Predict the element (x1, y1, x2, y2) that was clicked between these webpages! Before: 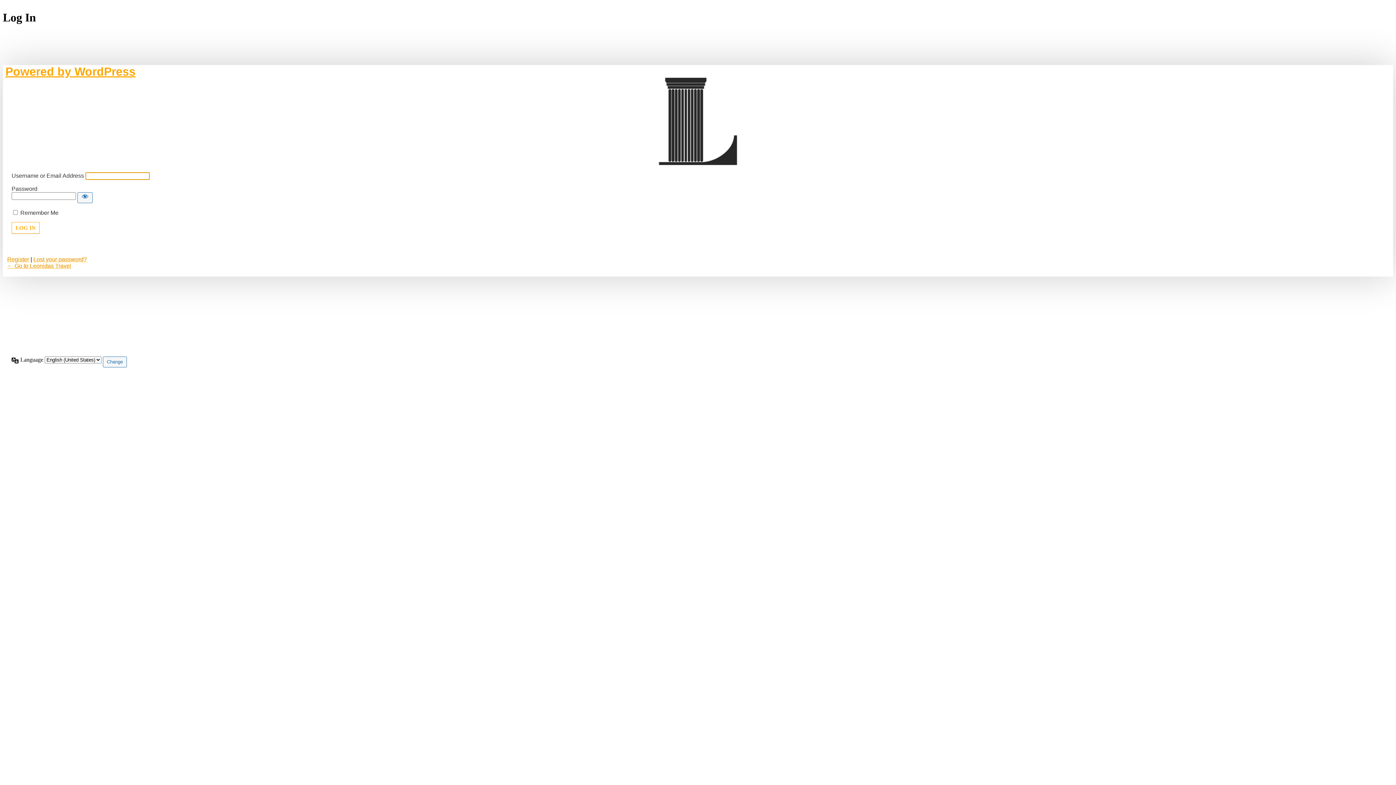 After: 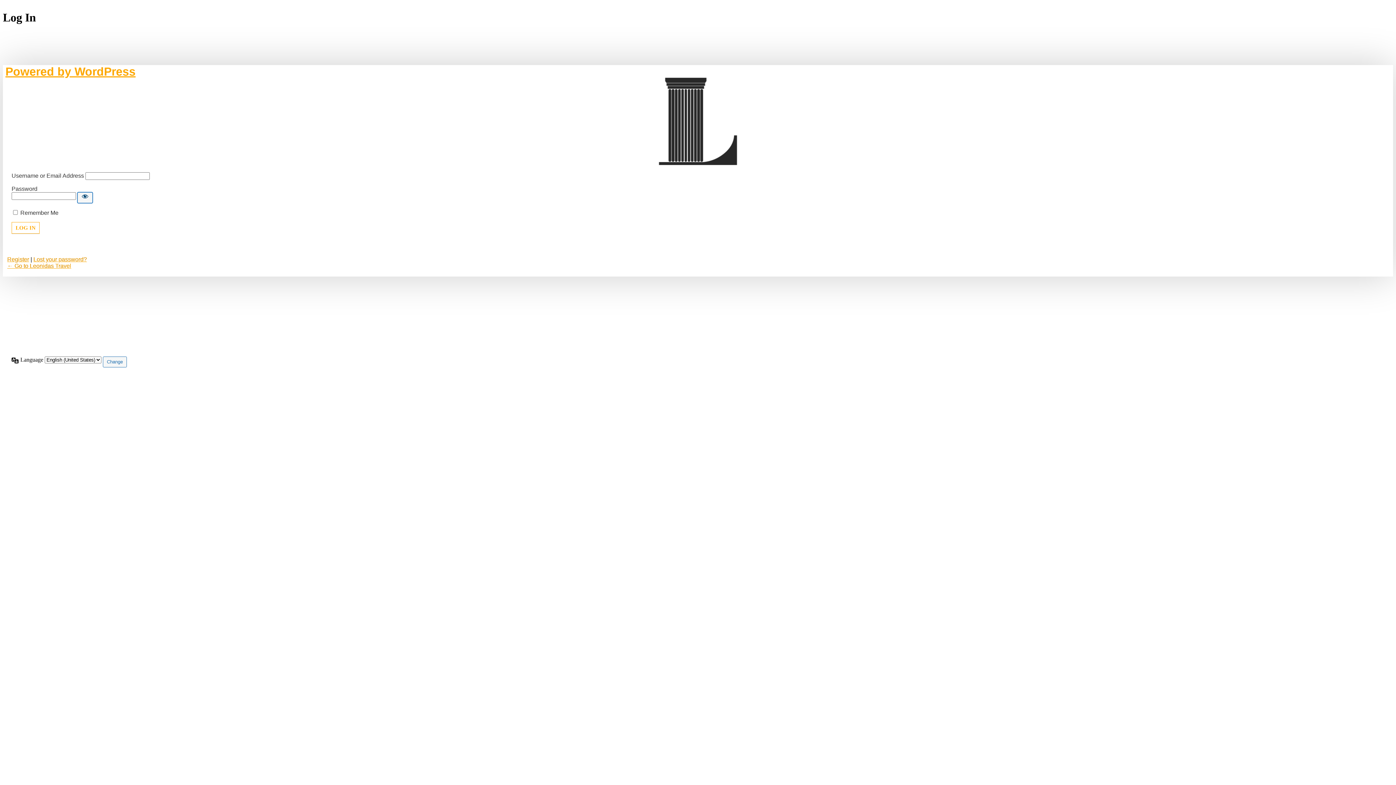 Action: bbox: (77, 192, 92, 203) label: Show password